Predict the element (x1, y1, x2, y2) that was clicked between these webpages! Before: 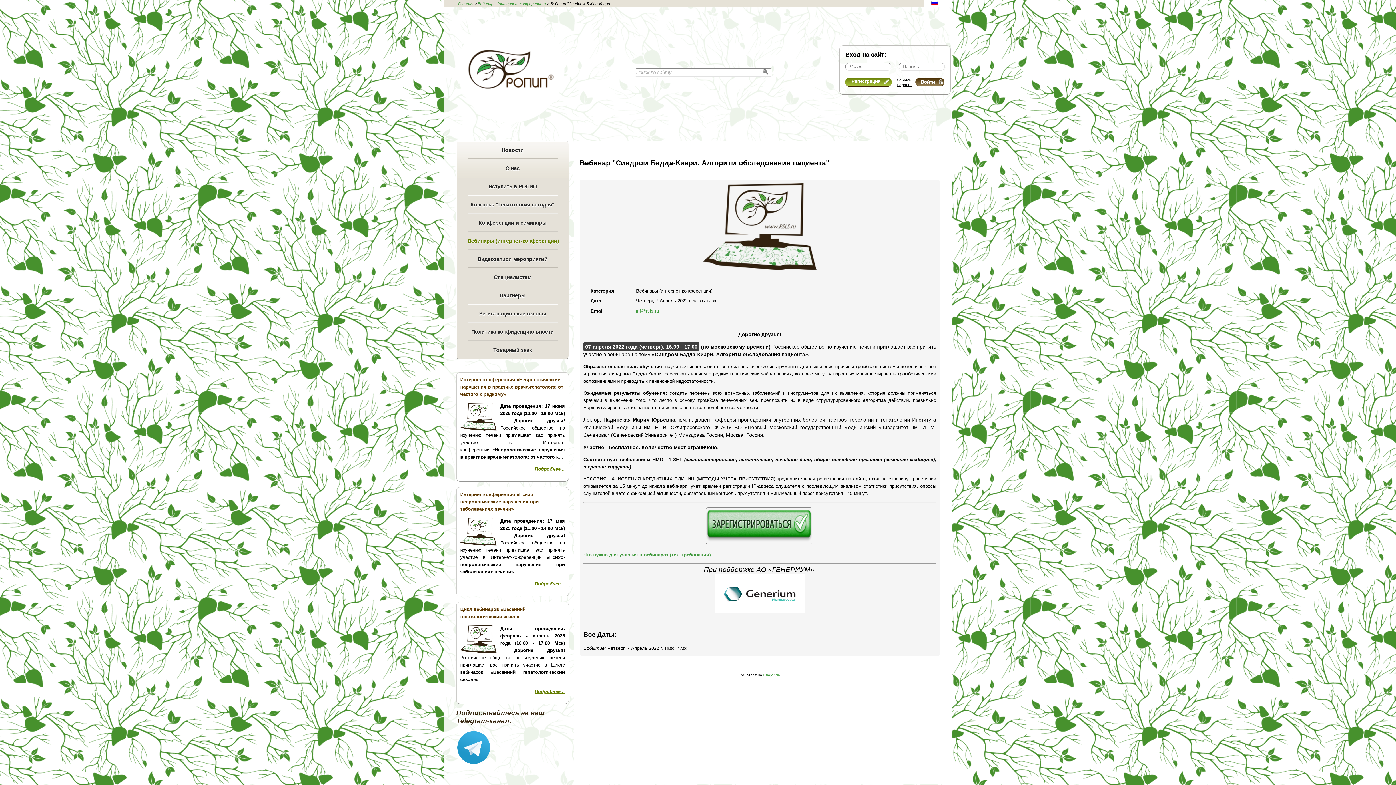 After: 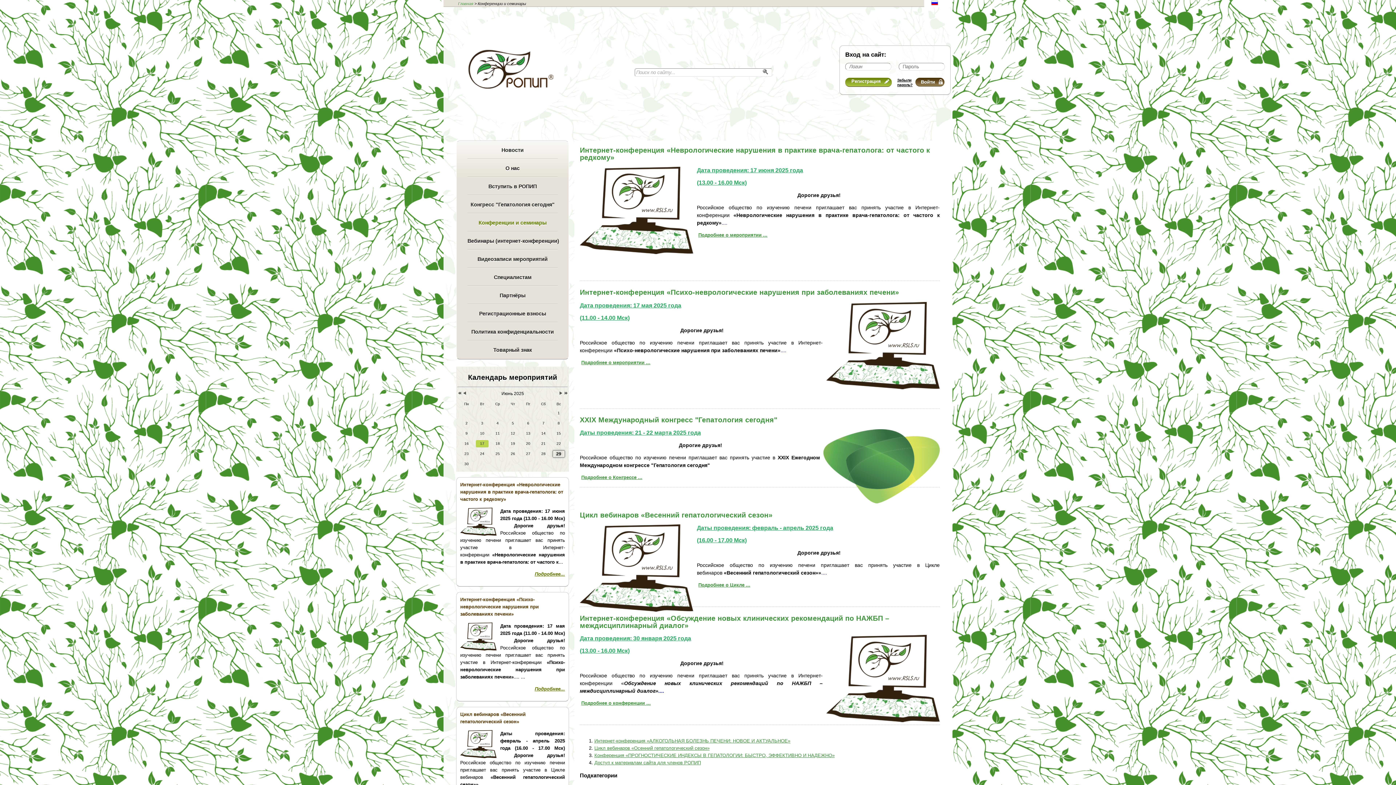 Action: bbox: (467, 213, 557, 232) label: Конференции и семинары